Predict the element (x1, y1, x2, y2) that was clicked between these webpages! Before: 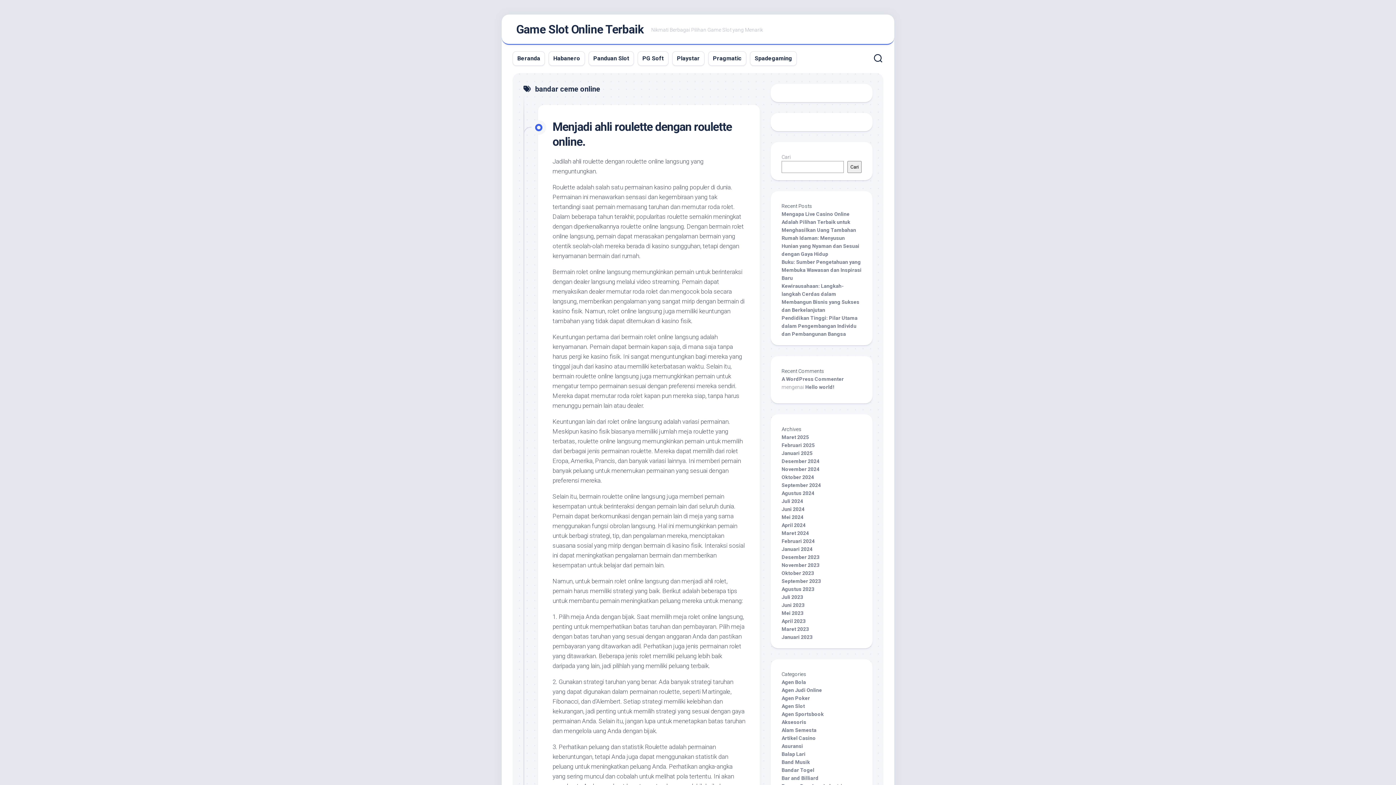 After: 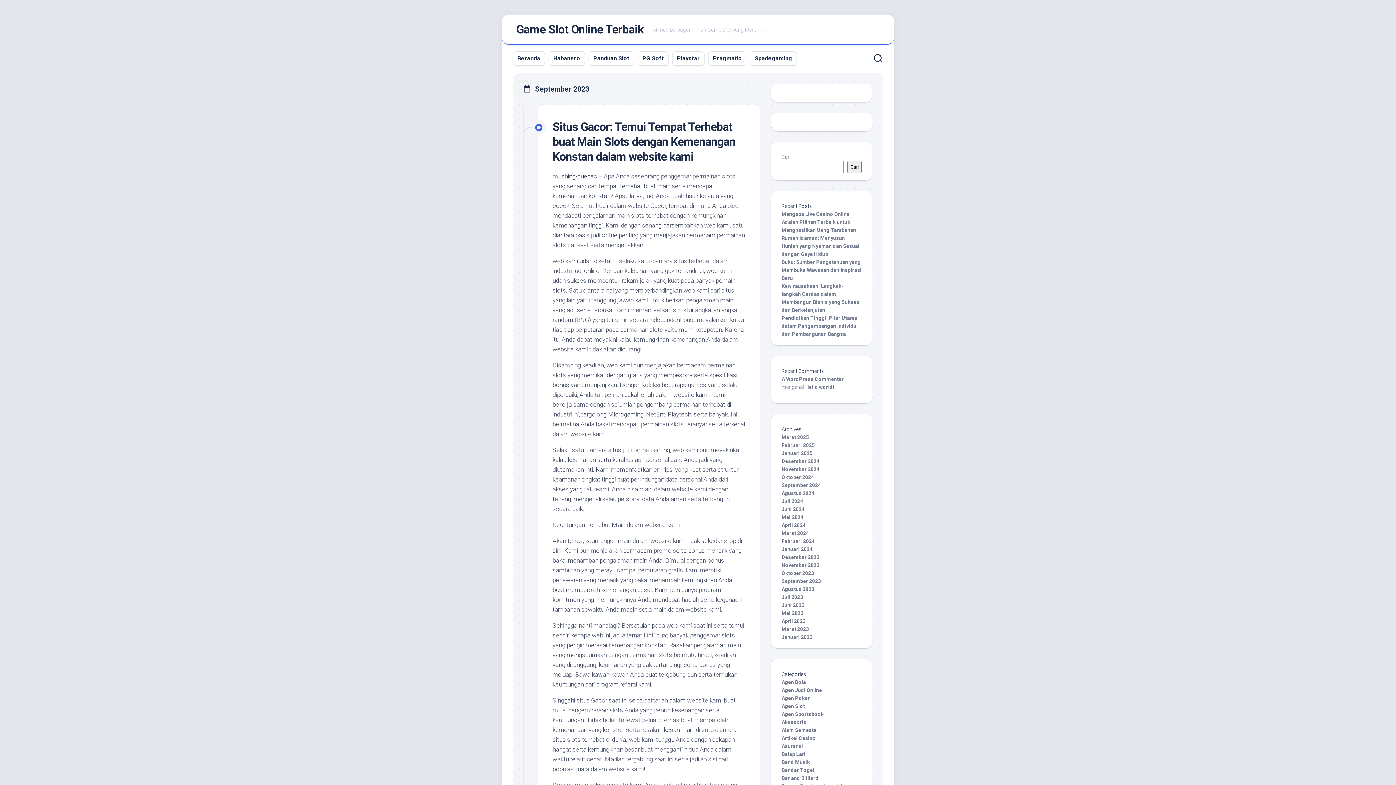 Action: bbox: (781, 578, 821, 584) label: September 2023